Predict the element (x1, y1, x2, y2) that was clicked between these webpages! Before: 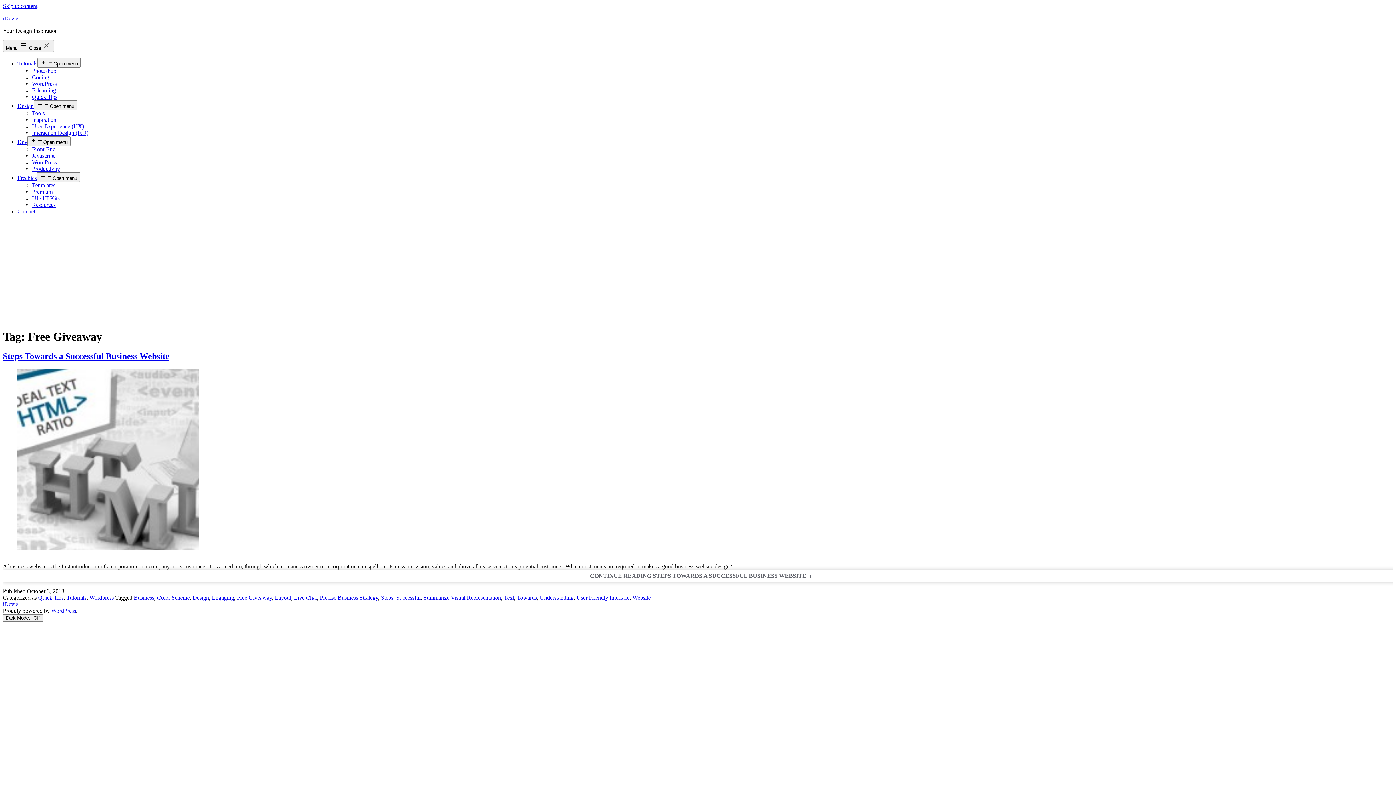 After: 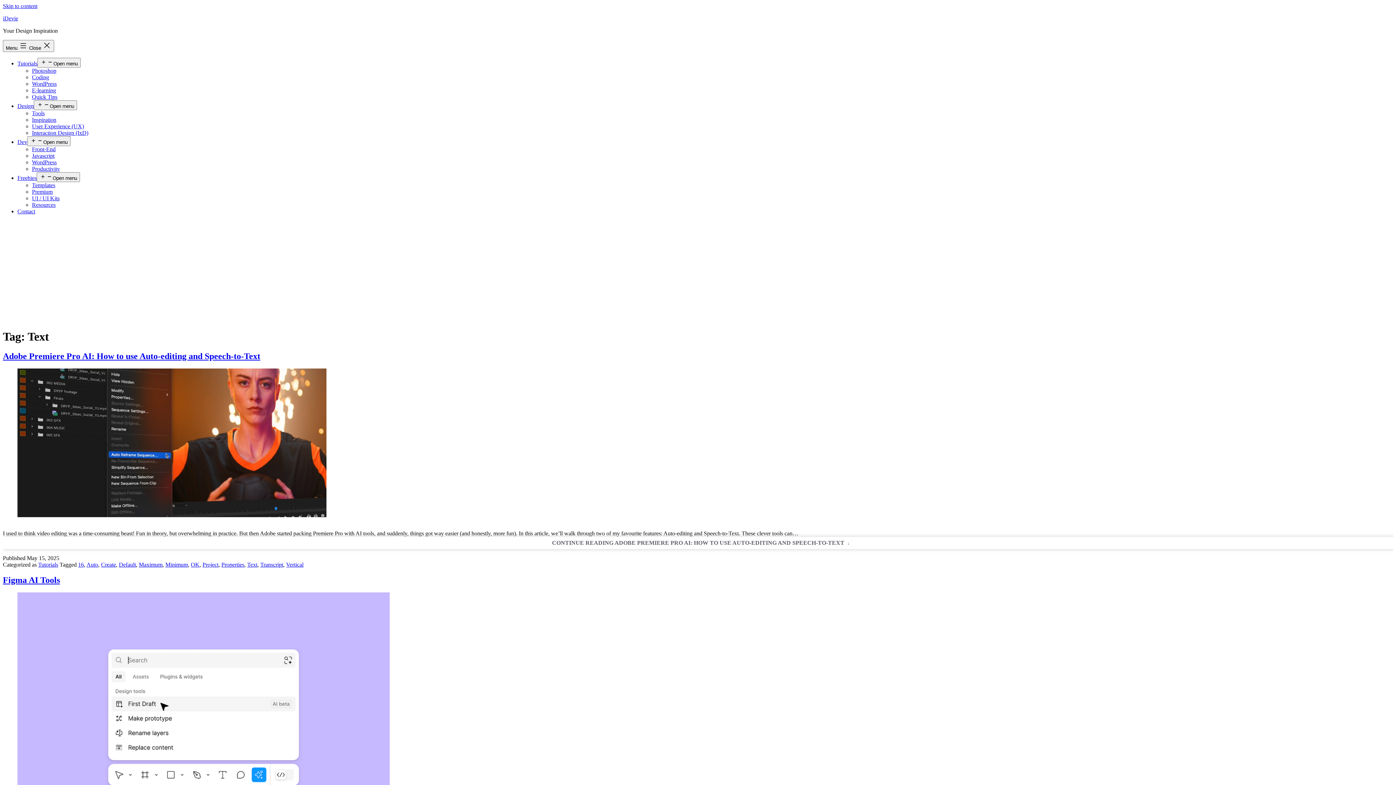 Action: bbox: (504, 594, 514, 601) label: Text